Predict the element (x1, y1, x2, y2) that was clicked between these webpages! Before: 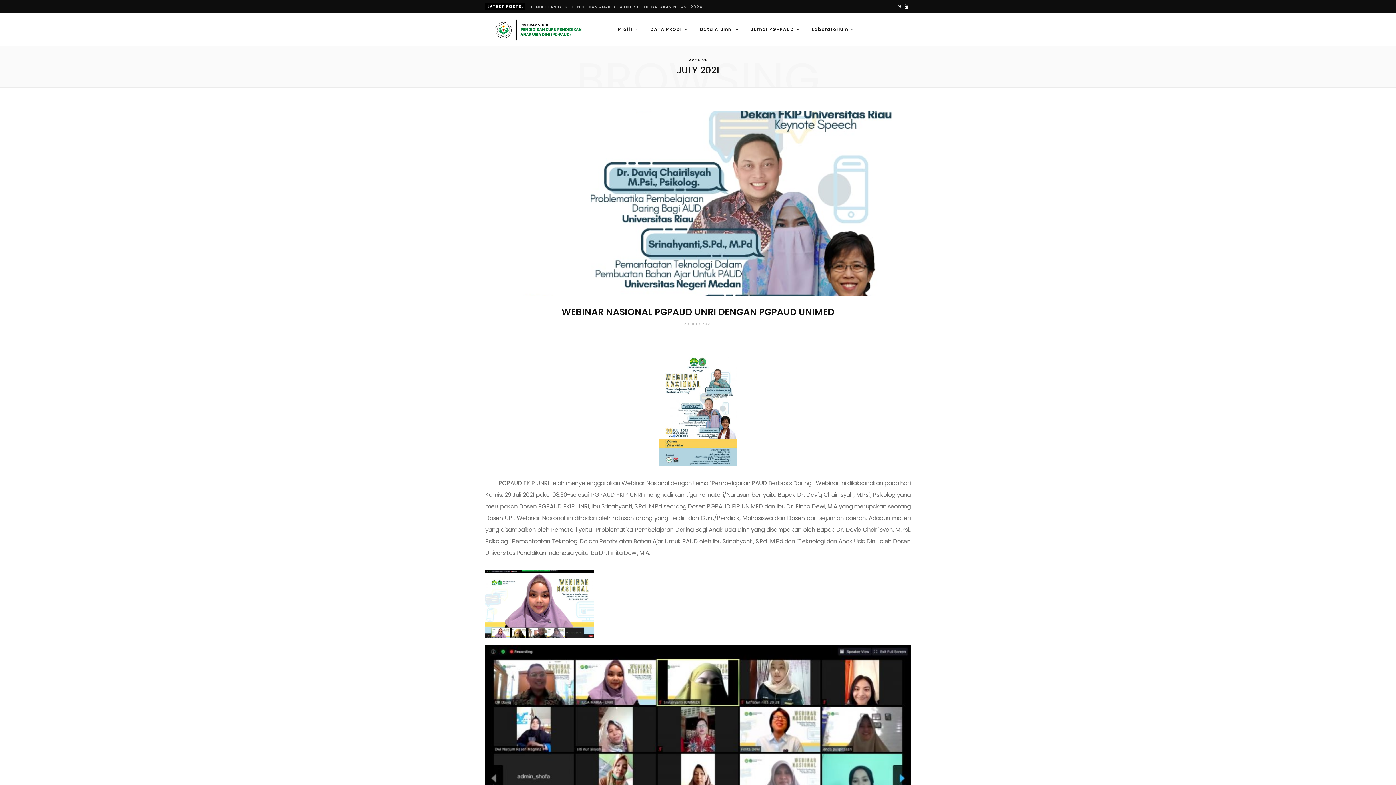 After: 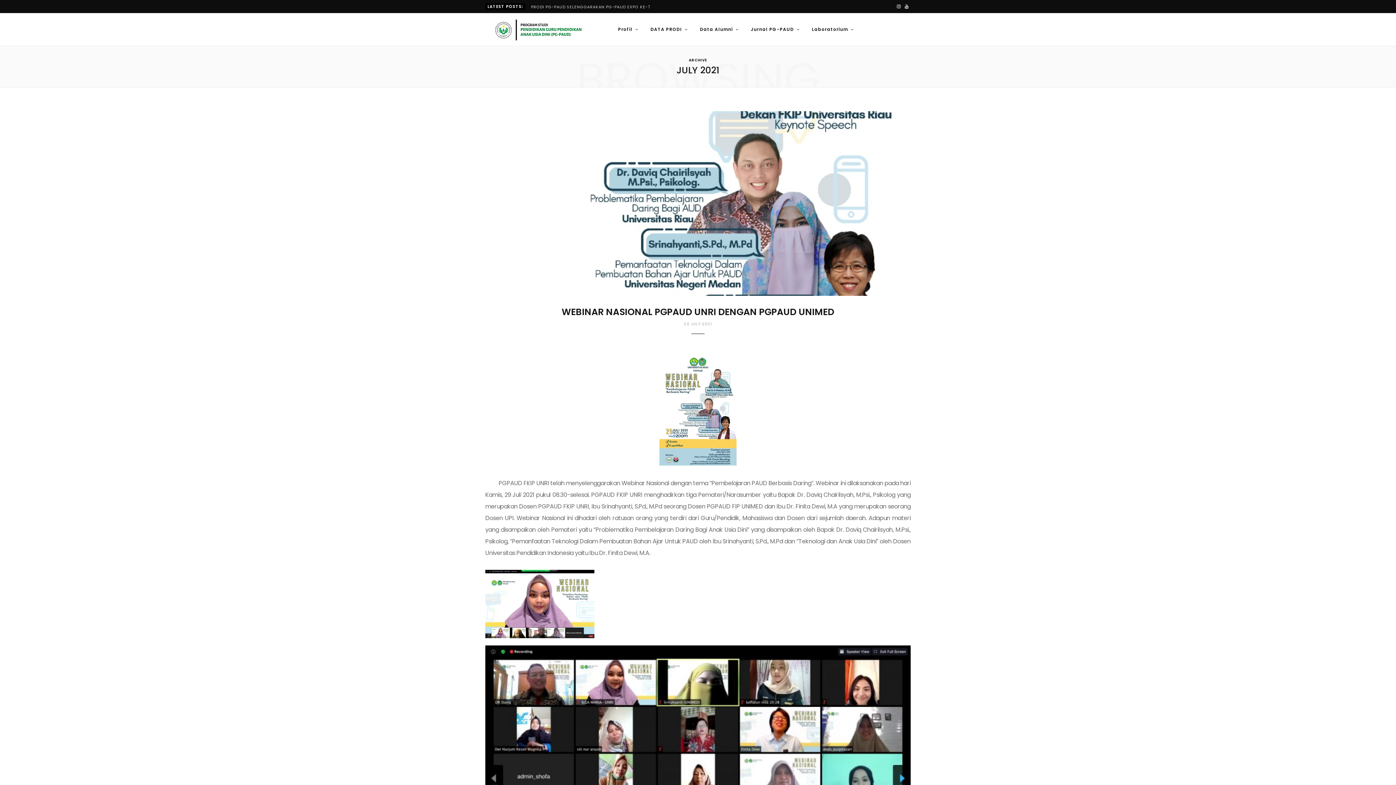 Action: label: YouTube bbox: (902, 0, 910, 13)